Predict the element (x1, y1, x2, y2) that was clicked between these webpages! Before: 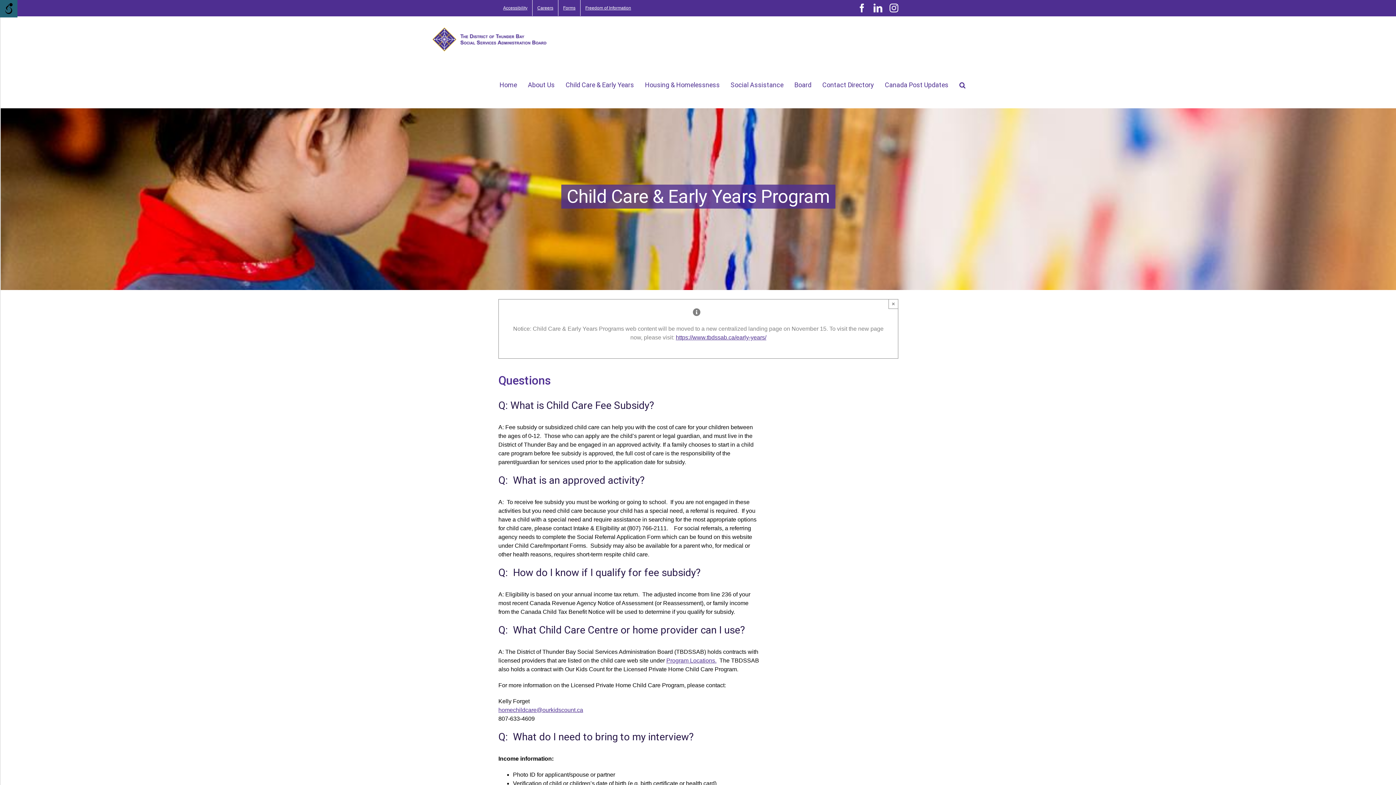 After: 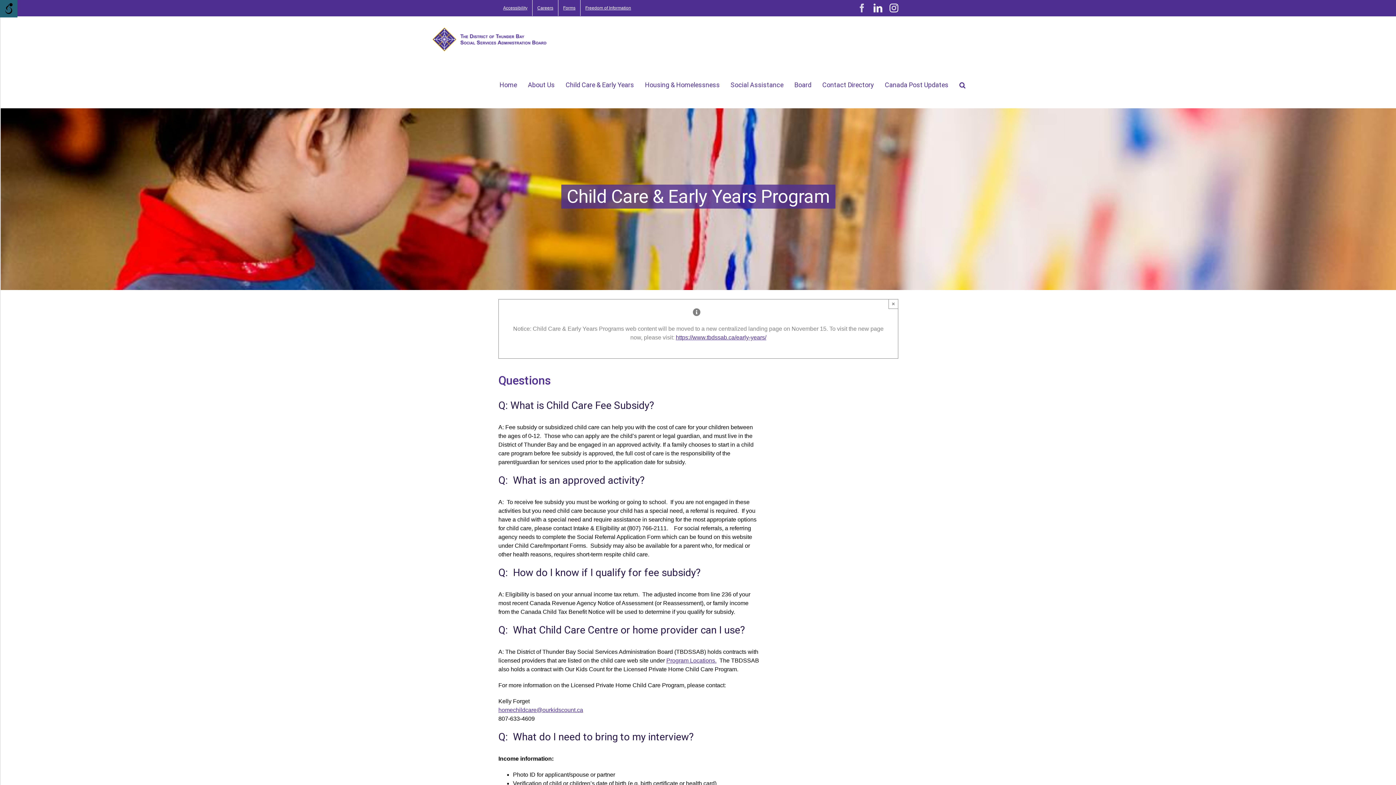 Action: label: Facebook bbox: (857, 3, 866, 12)